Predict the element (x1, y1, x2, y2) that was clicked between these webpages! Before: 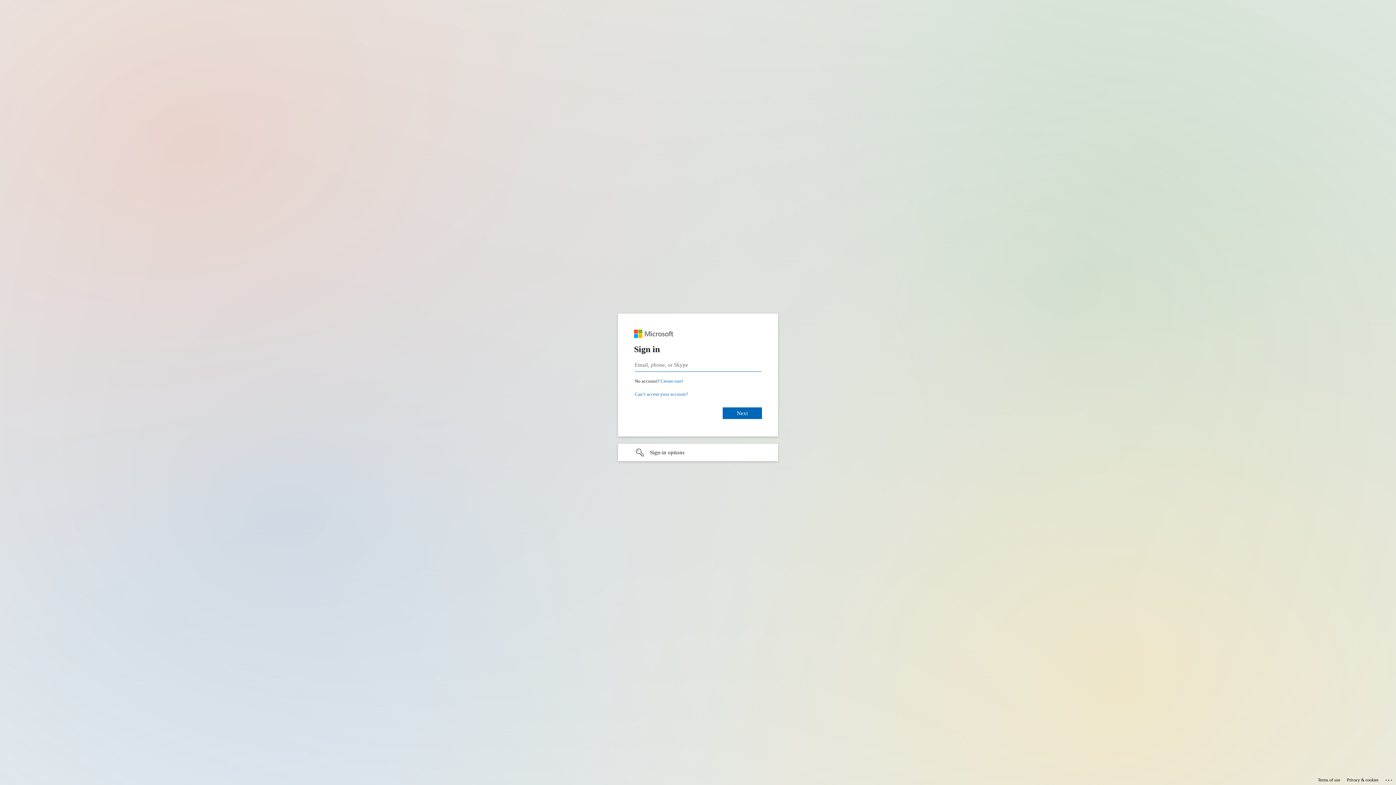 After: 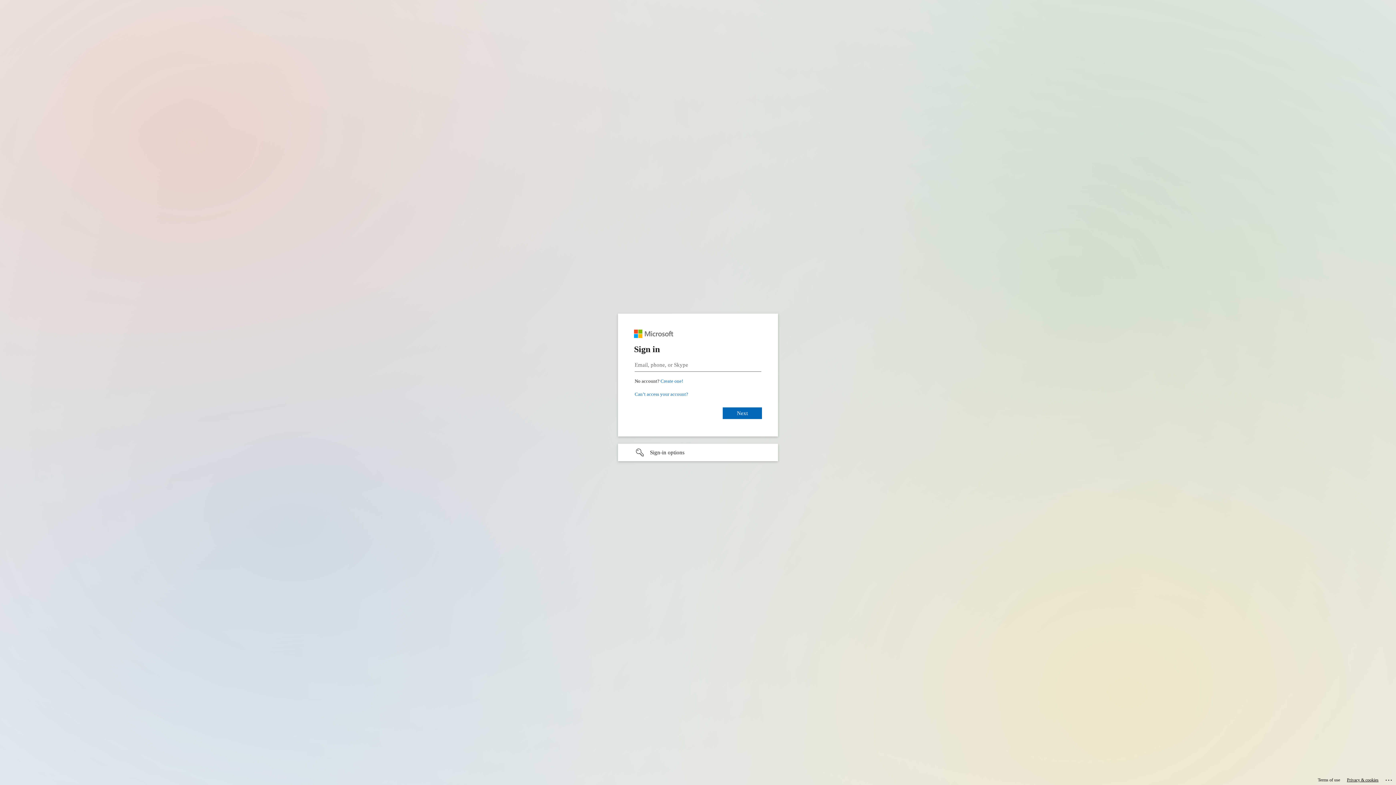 Action: label: Privacy & cookies bbox: (1347, 775, 1378, 785)